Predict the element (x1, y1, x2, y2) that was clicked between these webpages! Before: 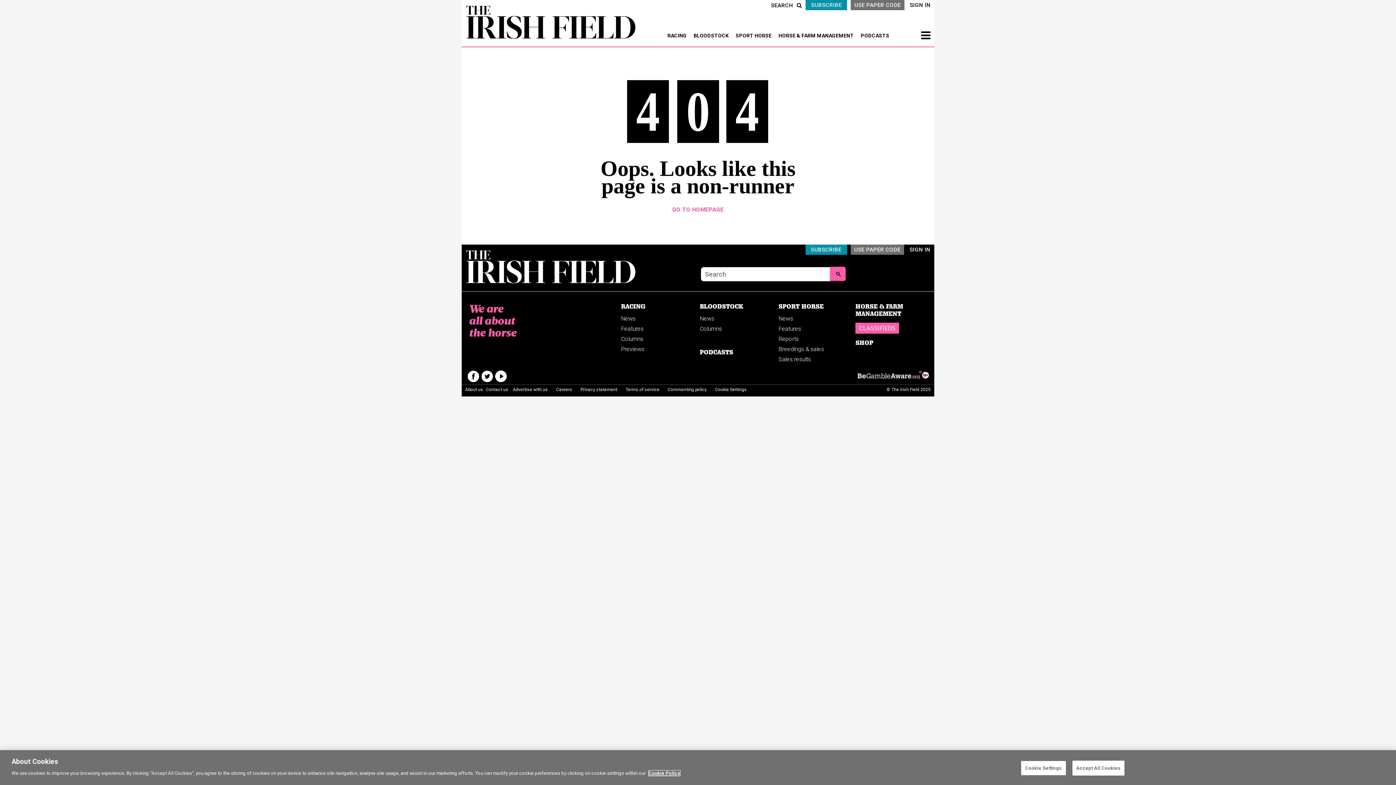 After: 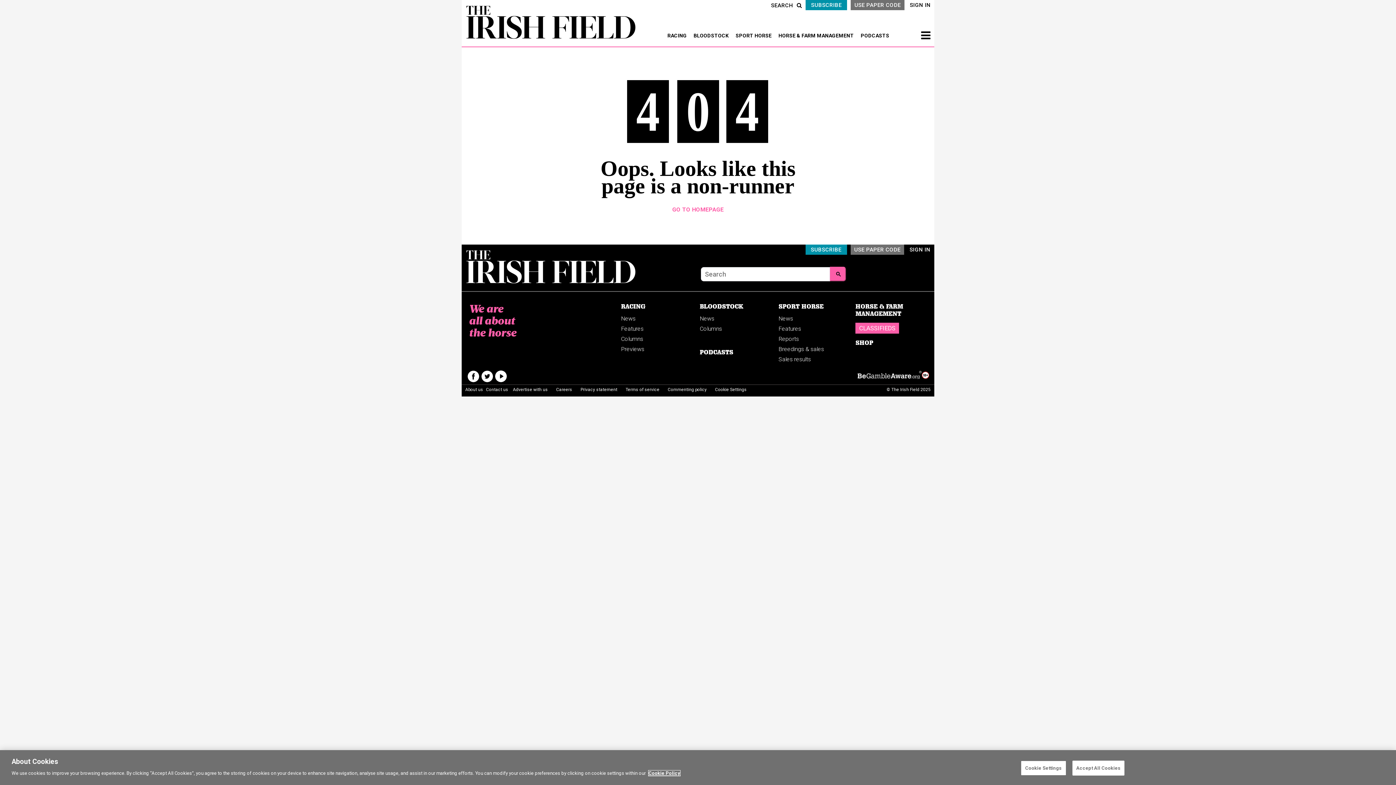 Action: label: PODCASTS bbox: (860, 32, 889, 38)